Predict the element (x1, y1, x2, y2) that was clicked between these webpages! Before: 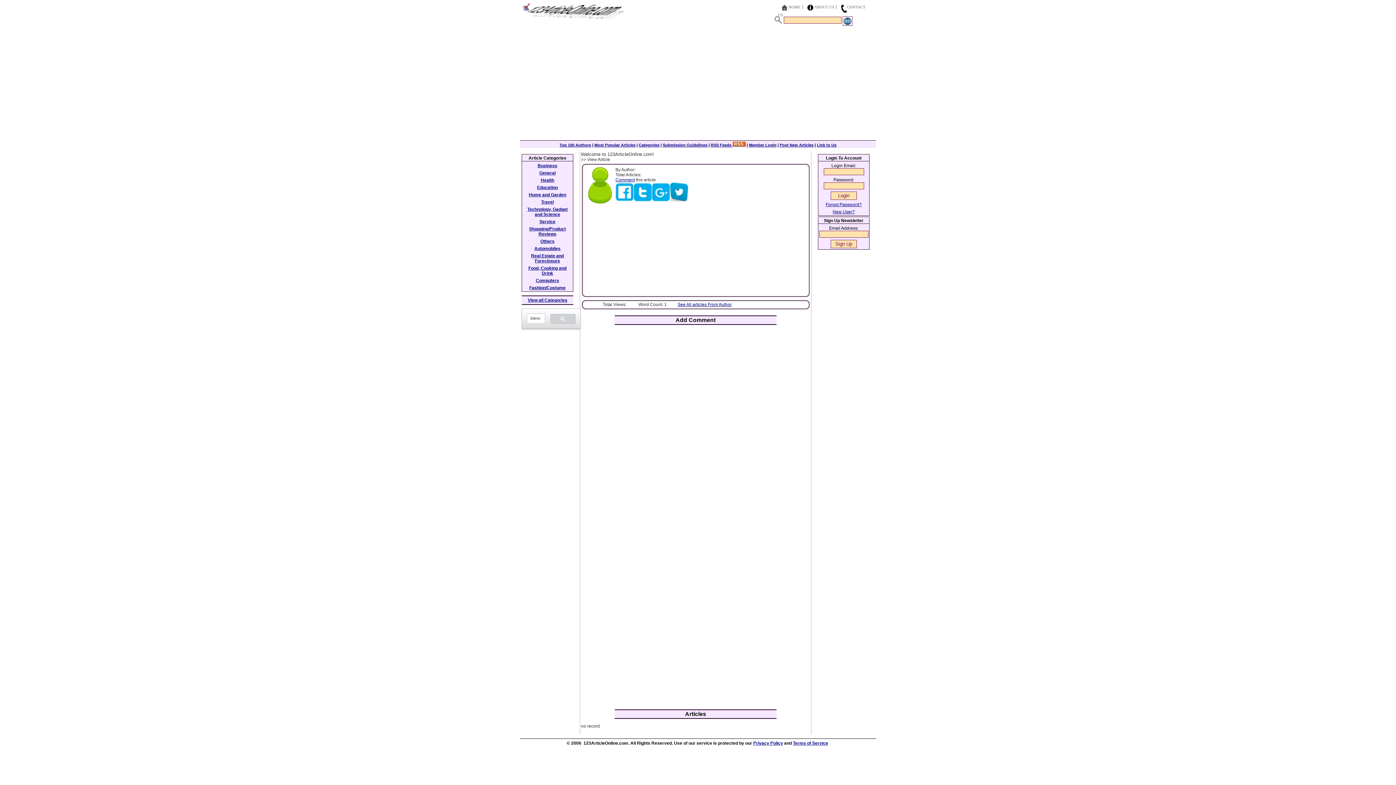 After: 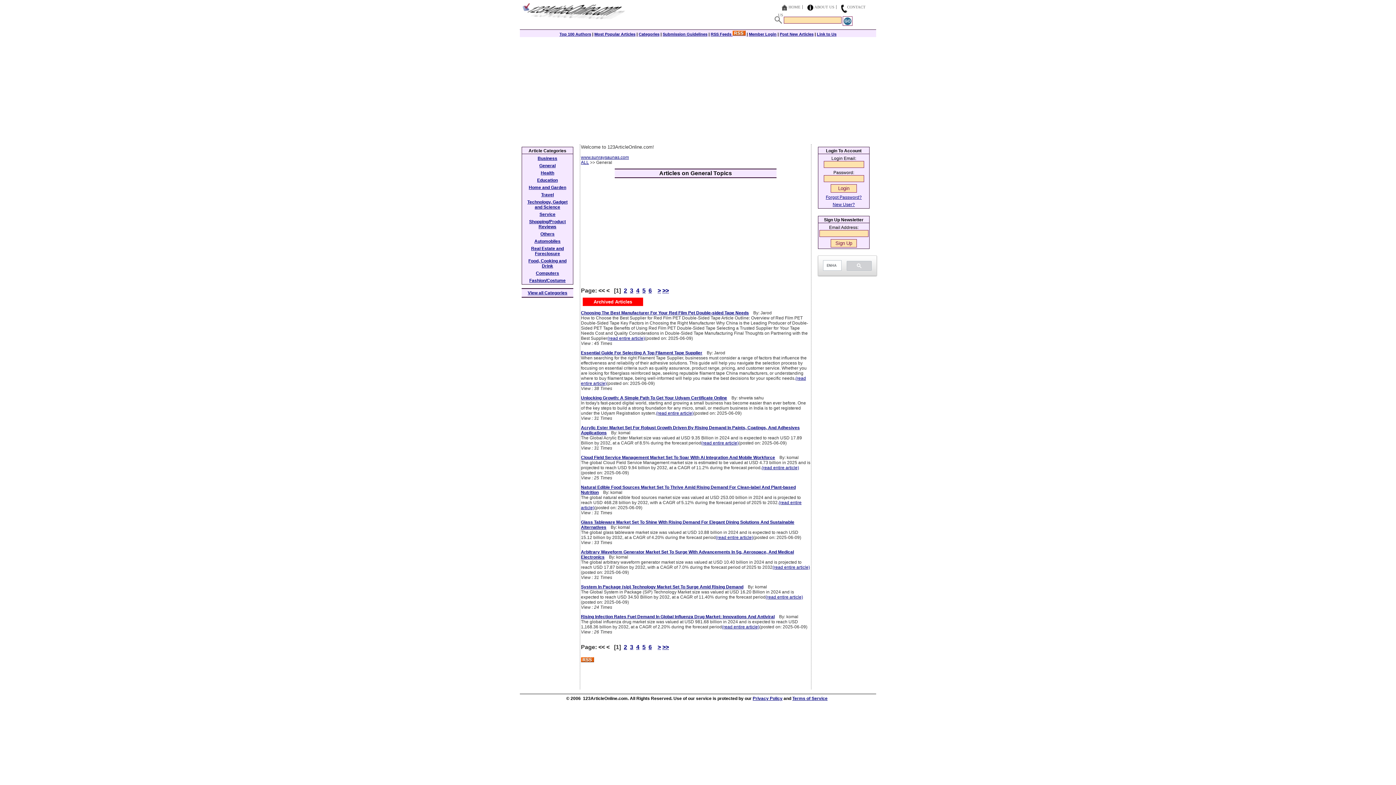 Action: label: General bbox: (539, 170, 555, 175)